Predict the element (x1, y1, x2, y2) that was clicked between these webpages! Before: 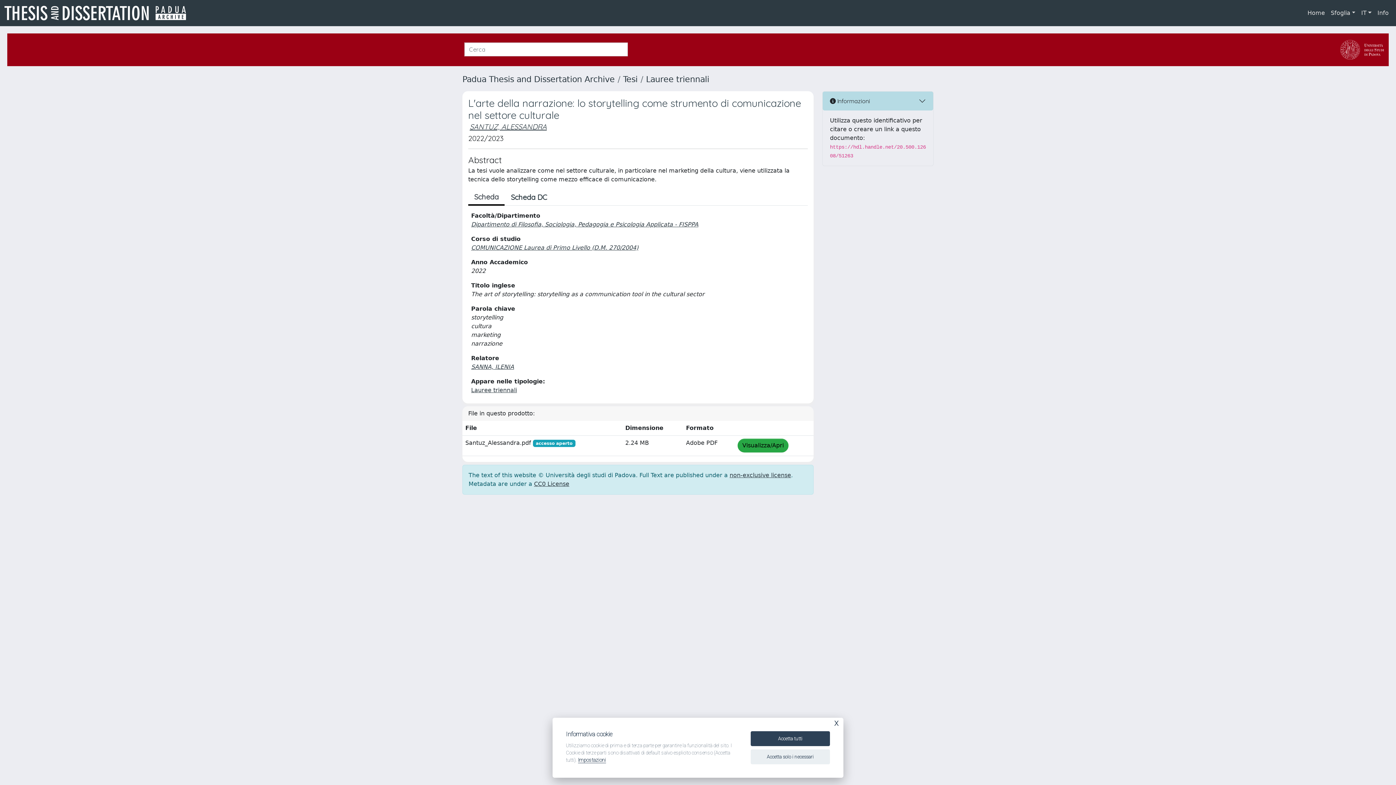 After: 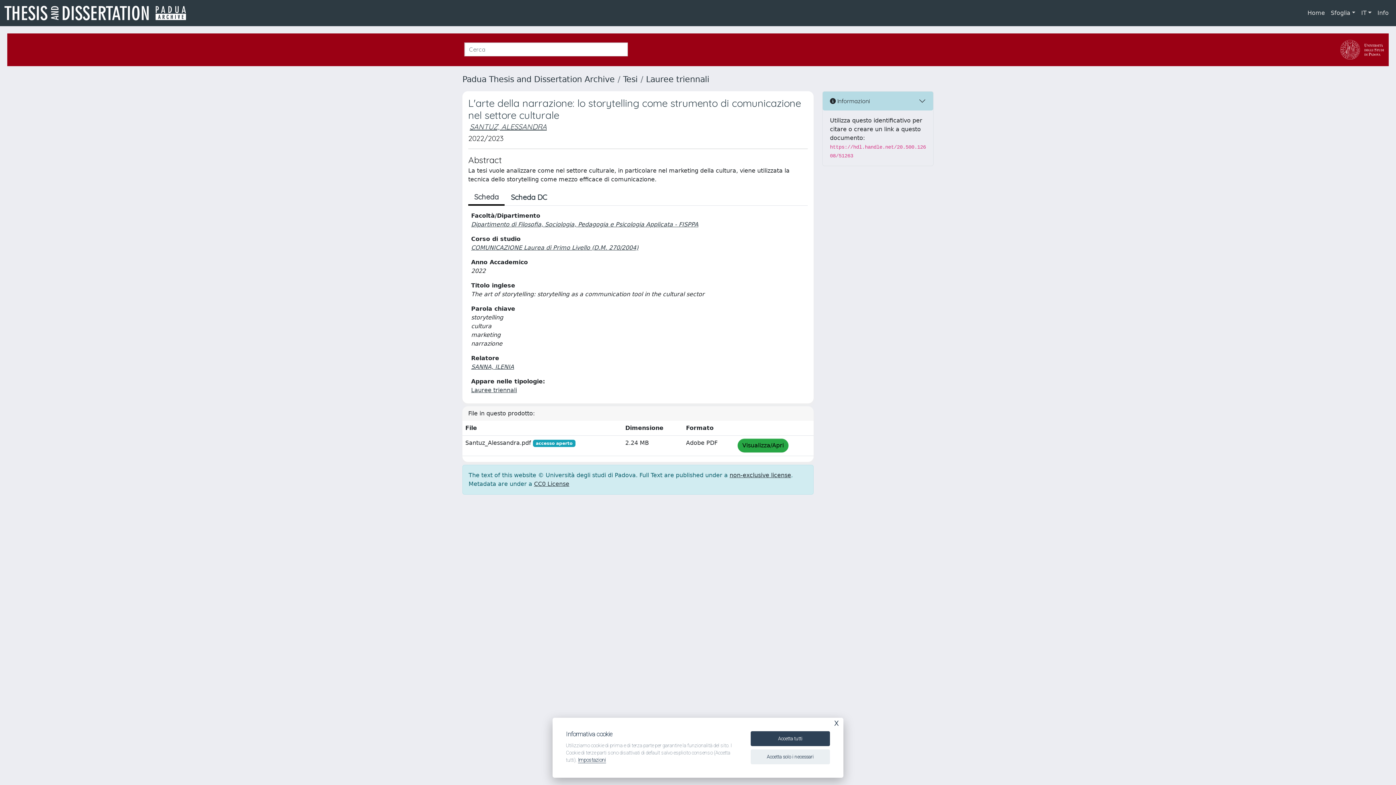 Action: label: non-exclusive license bbox: (729, 472, 791, 478)